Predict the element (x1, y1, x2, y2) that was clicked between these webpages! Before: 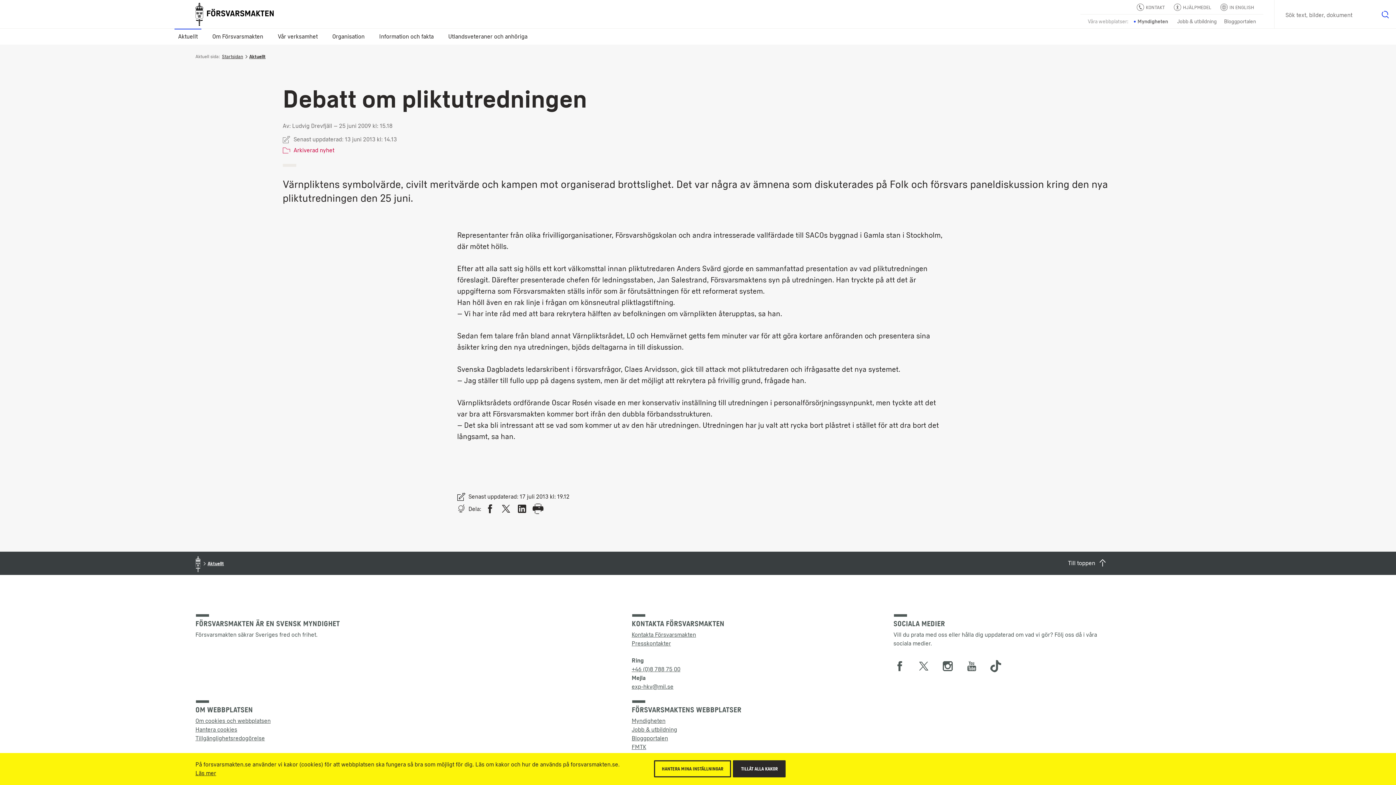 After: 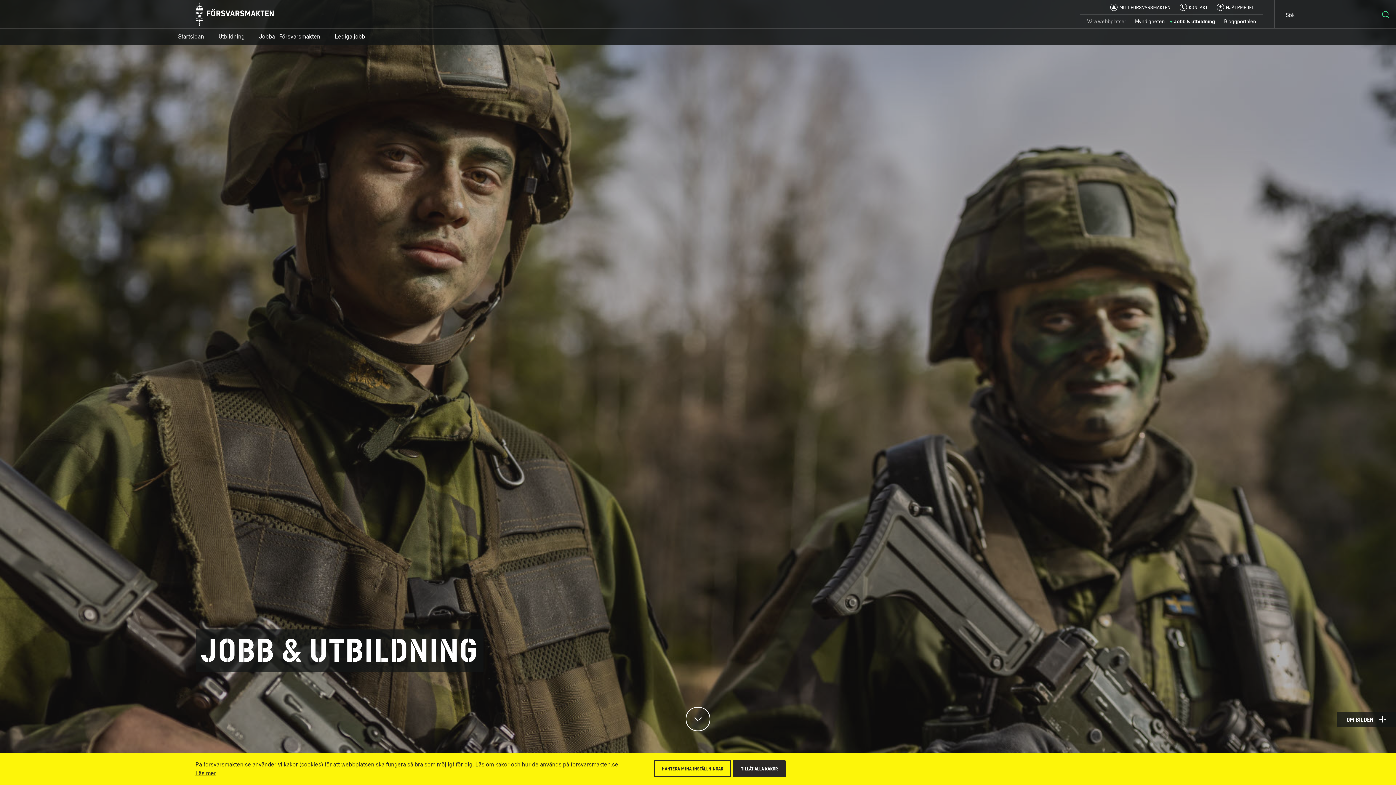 Action: label: Jobb & utbildning bbox: (1177, 17, 1217, 26)